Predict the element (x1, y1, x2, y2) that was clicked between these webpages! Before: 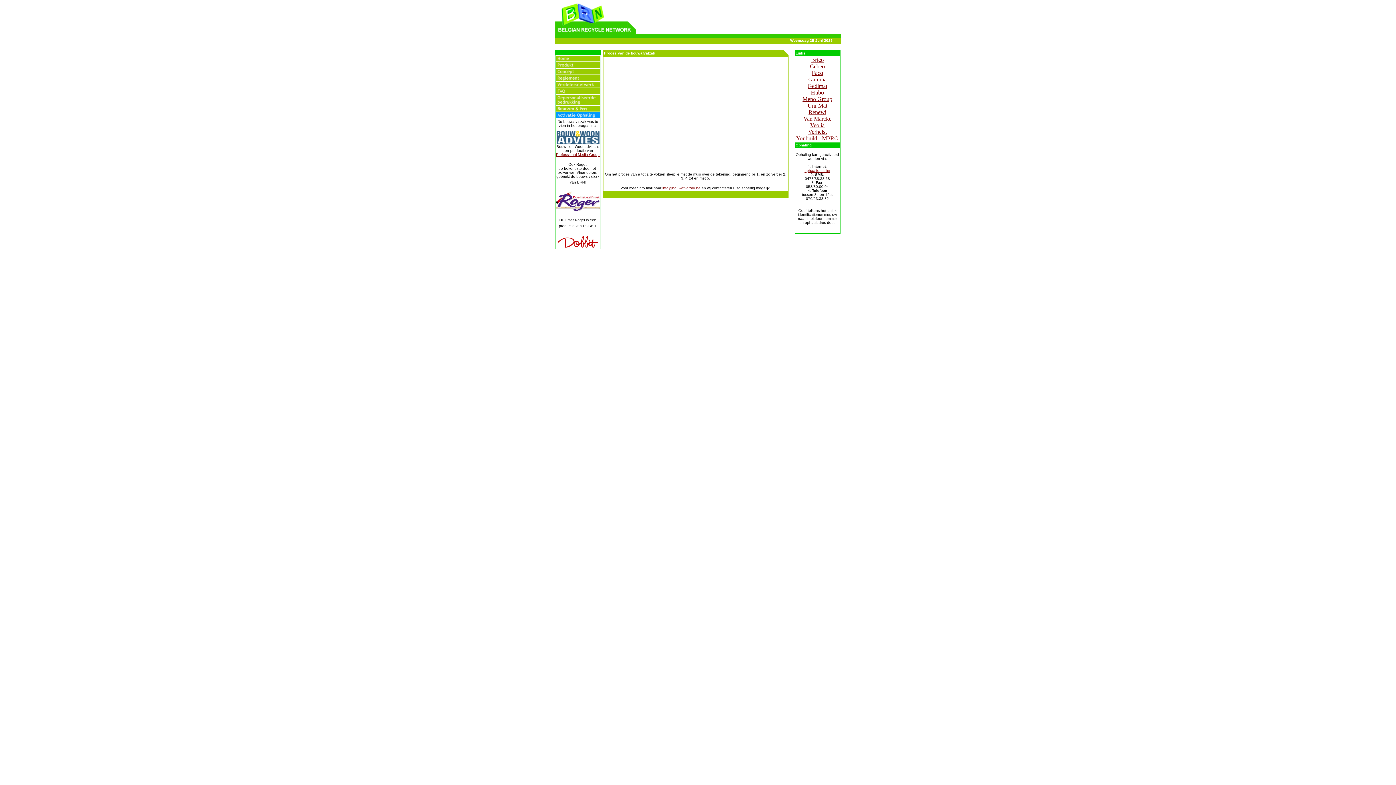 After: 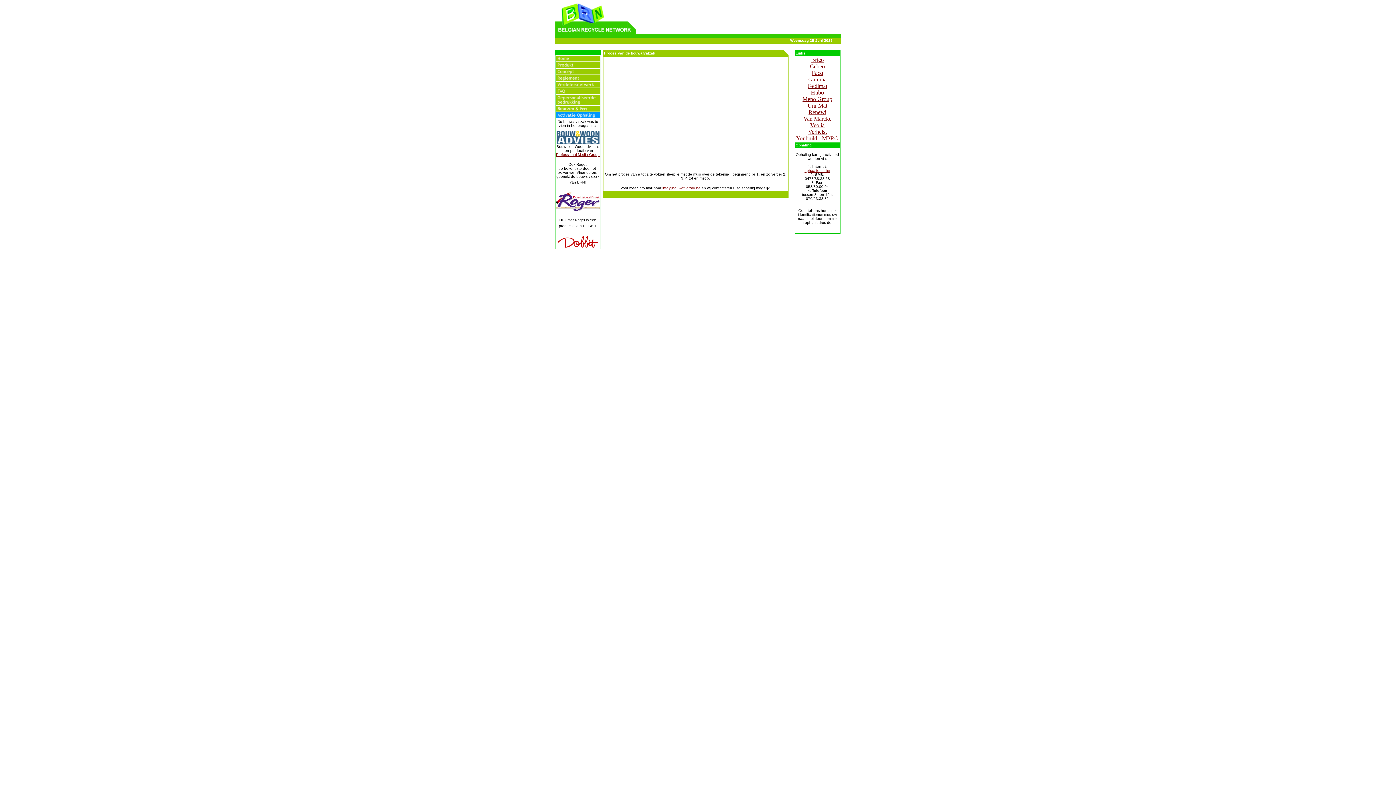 Action: label: Youbuild - MPRO bbox: (796, 135, 838, 141)